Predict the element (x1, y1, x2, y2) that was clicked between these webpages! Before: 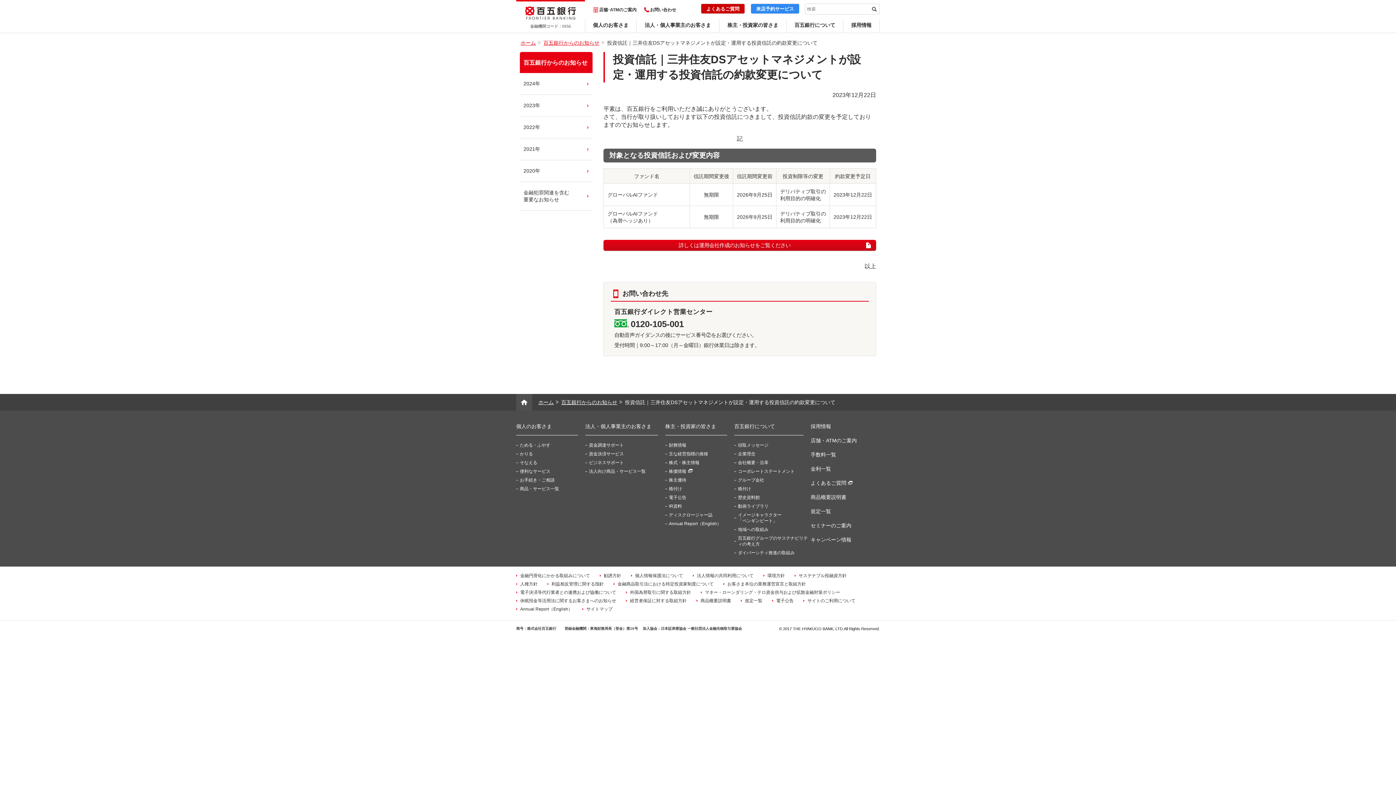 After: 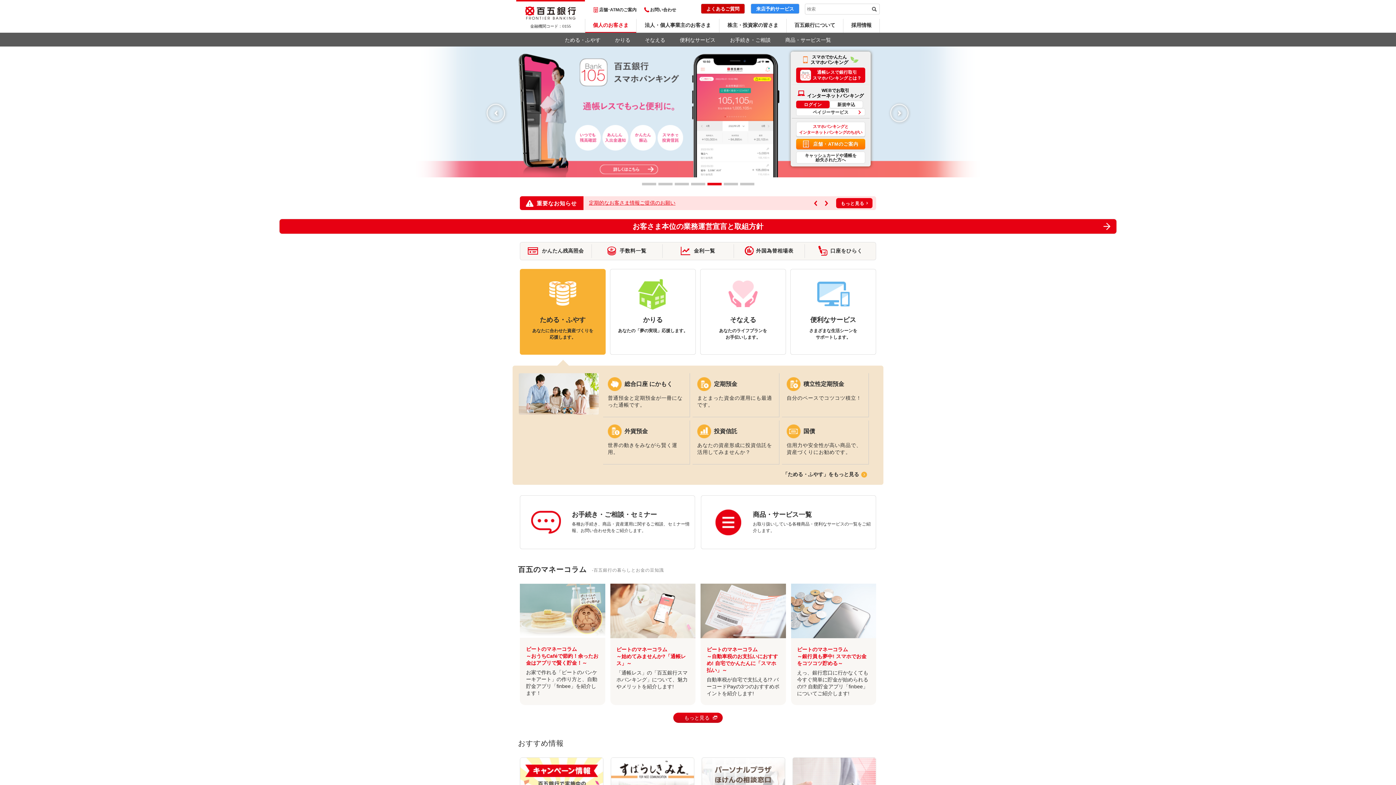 Action: label: ホーム bbox: (538, 399, 553, 405)